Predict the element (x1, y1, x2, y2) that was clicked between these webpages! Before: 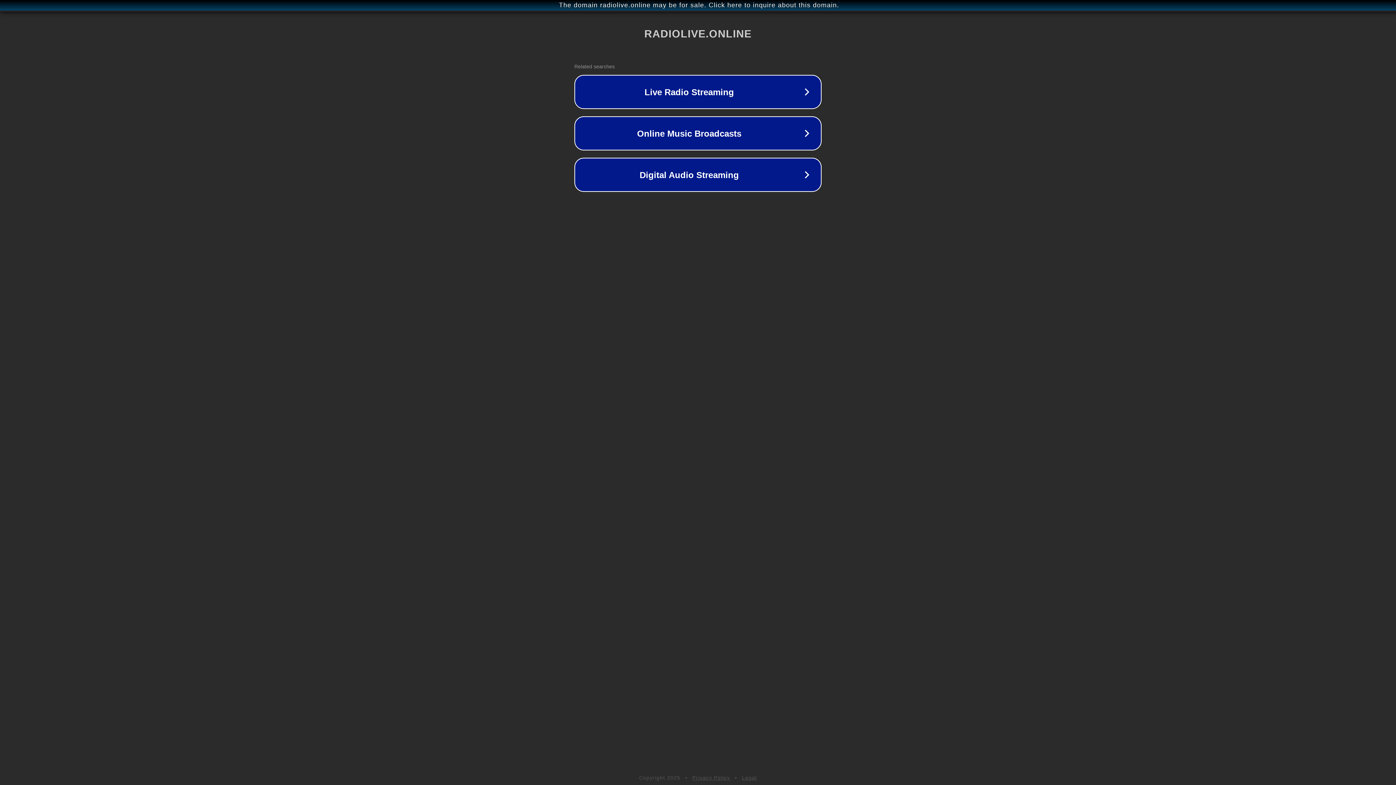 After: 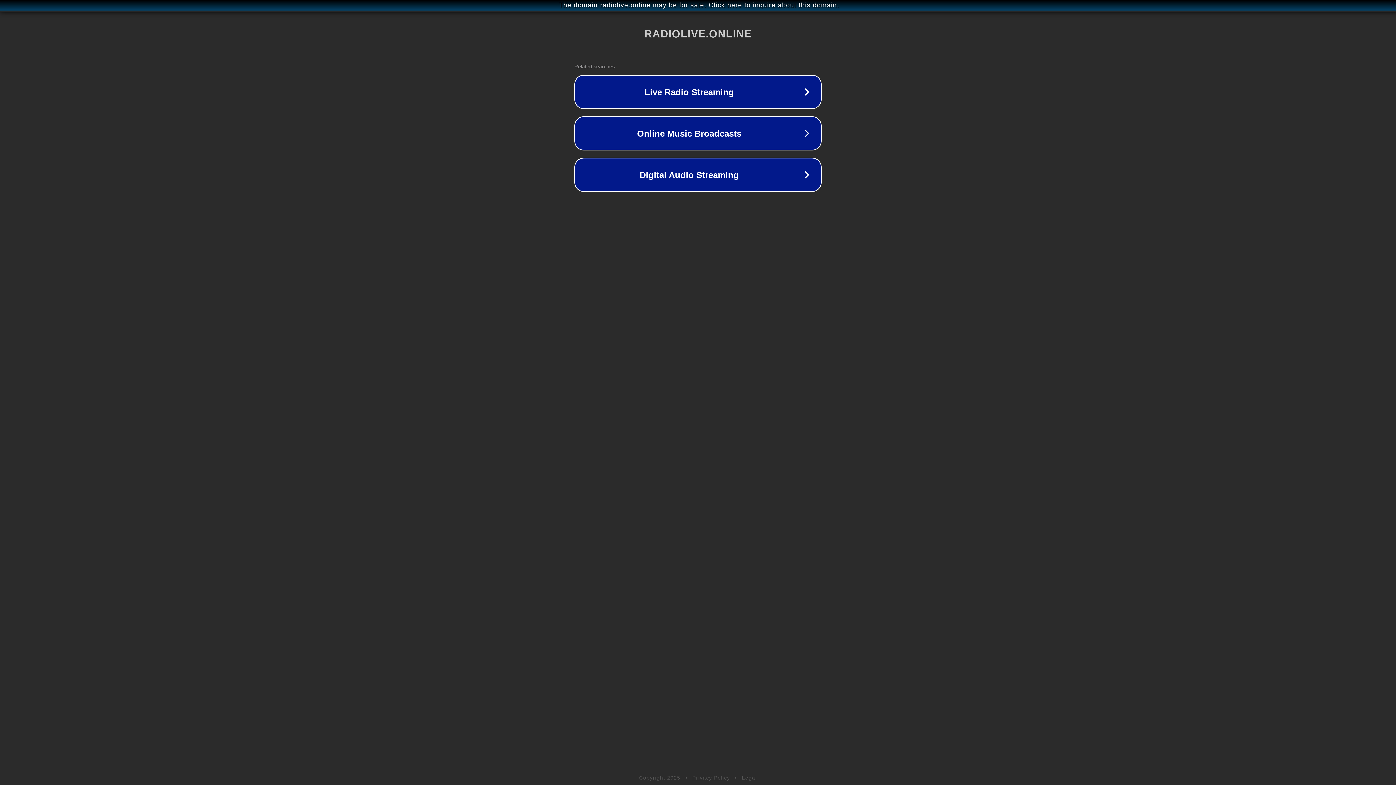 Action: label: Privacy Policy bbox: (692, 775, 730, 781)